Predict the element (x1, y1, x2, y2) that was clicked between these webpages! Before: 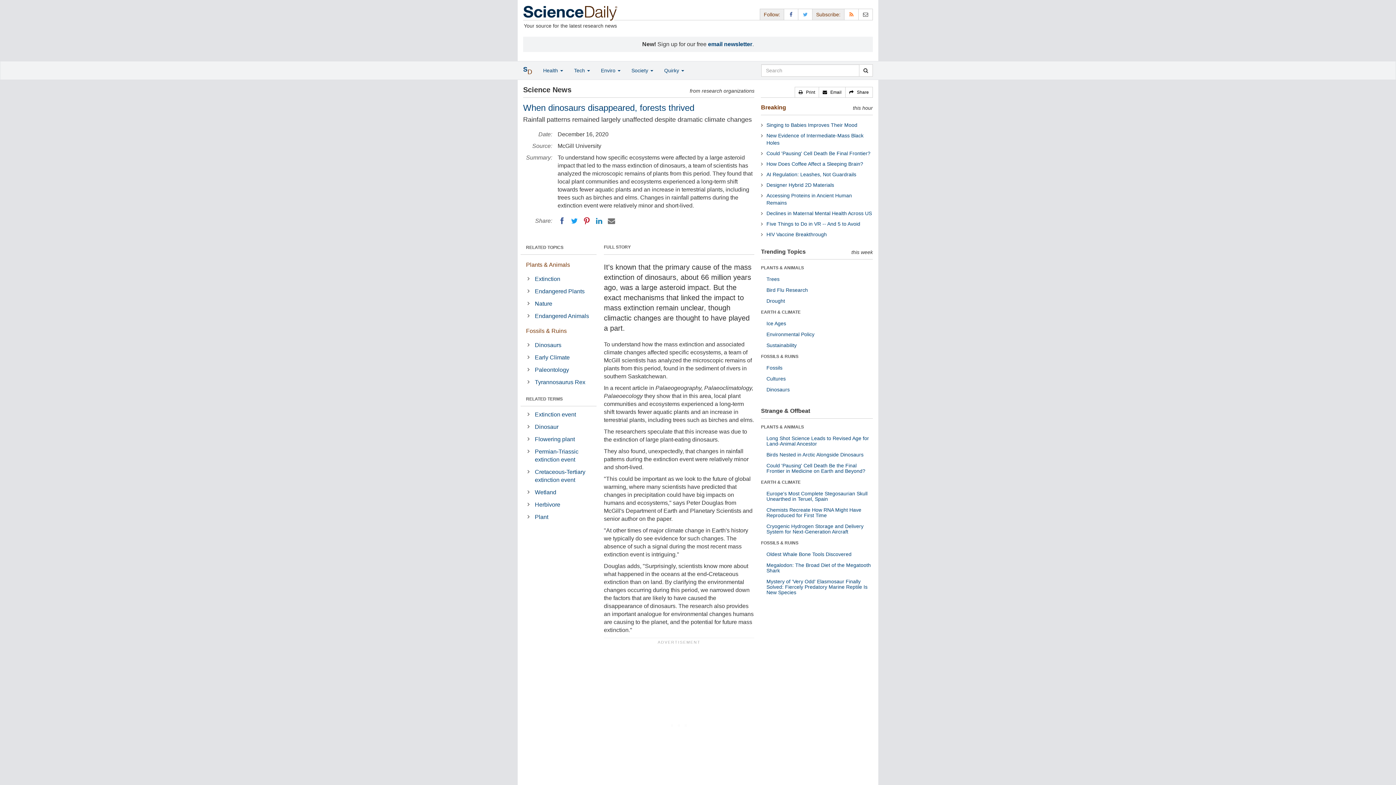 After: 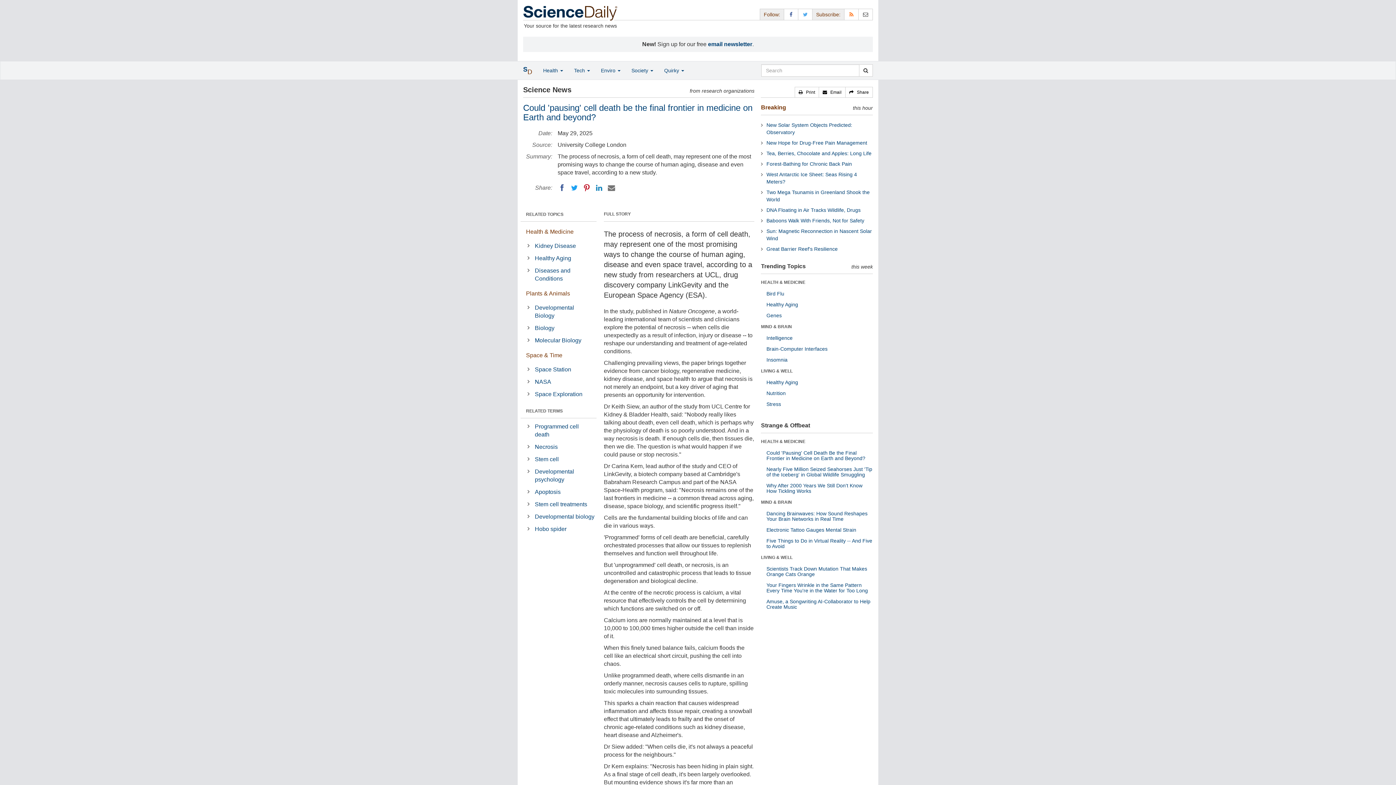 Action: bbox: (766, 150, 870, 156) label: Could 'Pausing' Cell Death Be Final Frontier?